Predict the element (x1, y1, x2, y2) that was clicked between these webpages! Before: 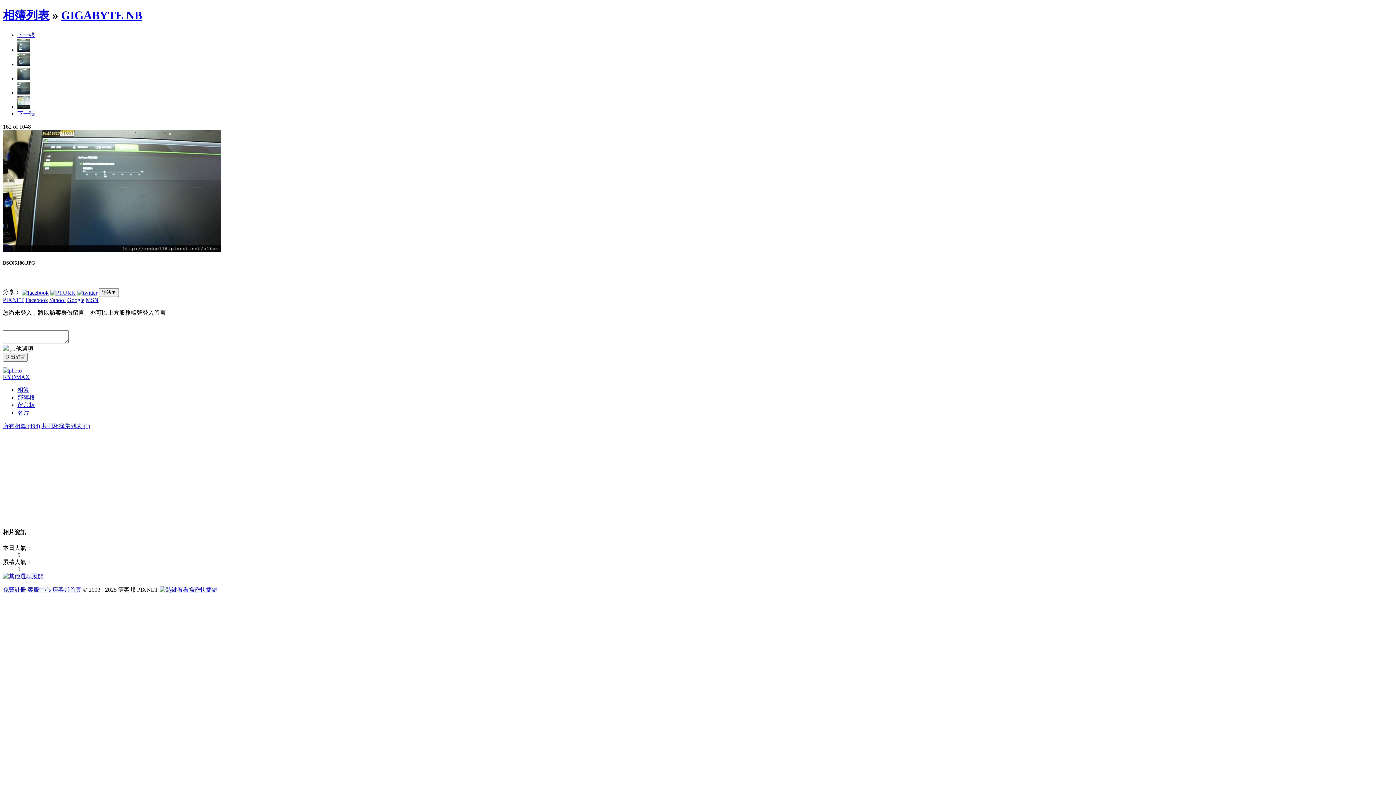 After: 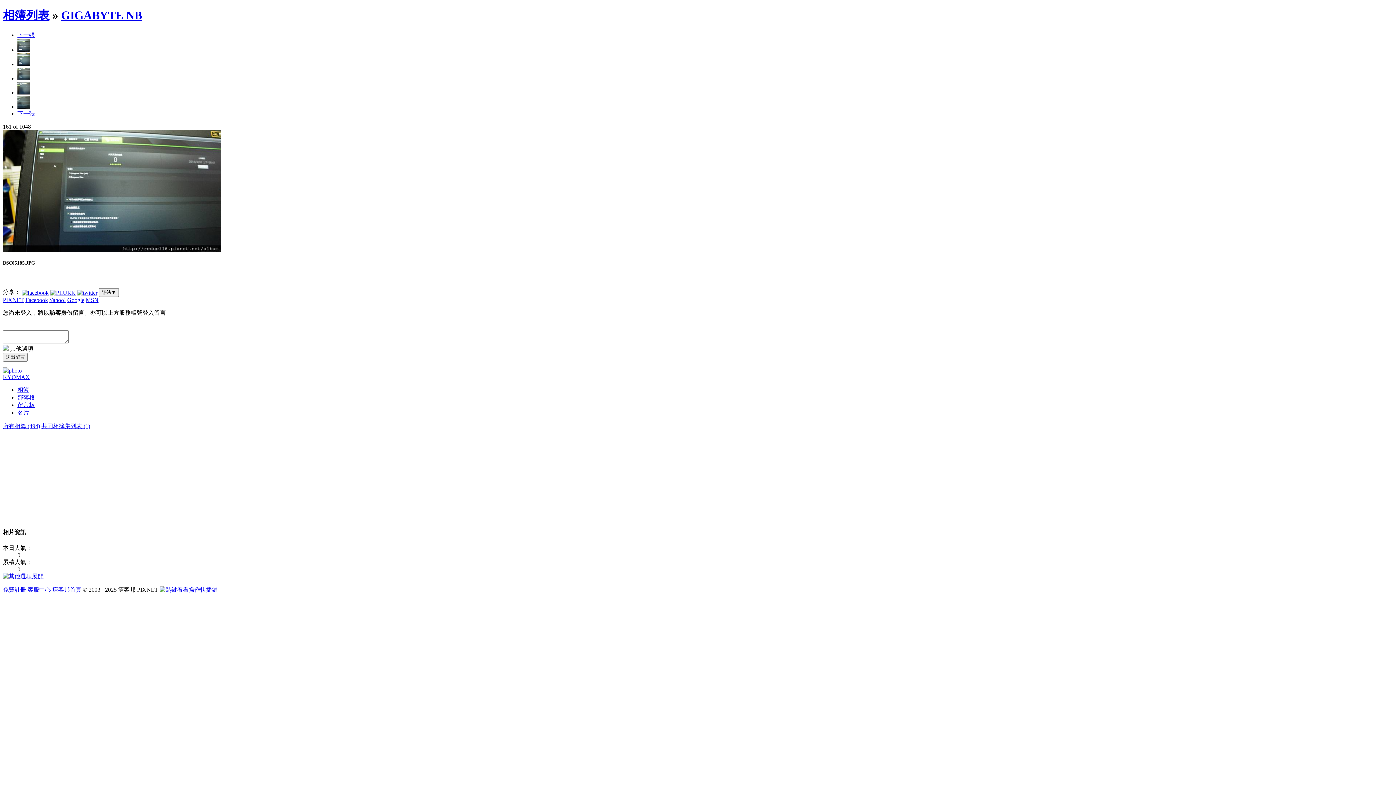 Action: bbox: (17, 61, 30, 67)